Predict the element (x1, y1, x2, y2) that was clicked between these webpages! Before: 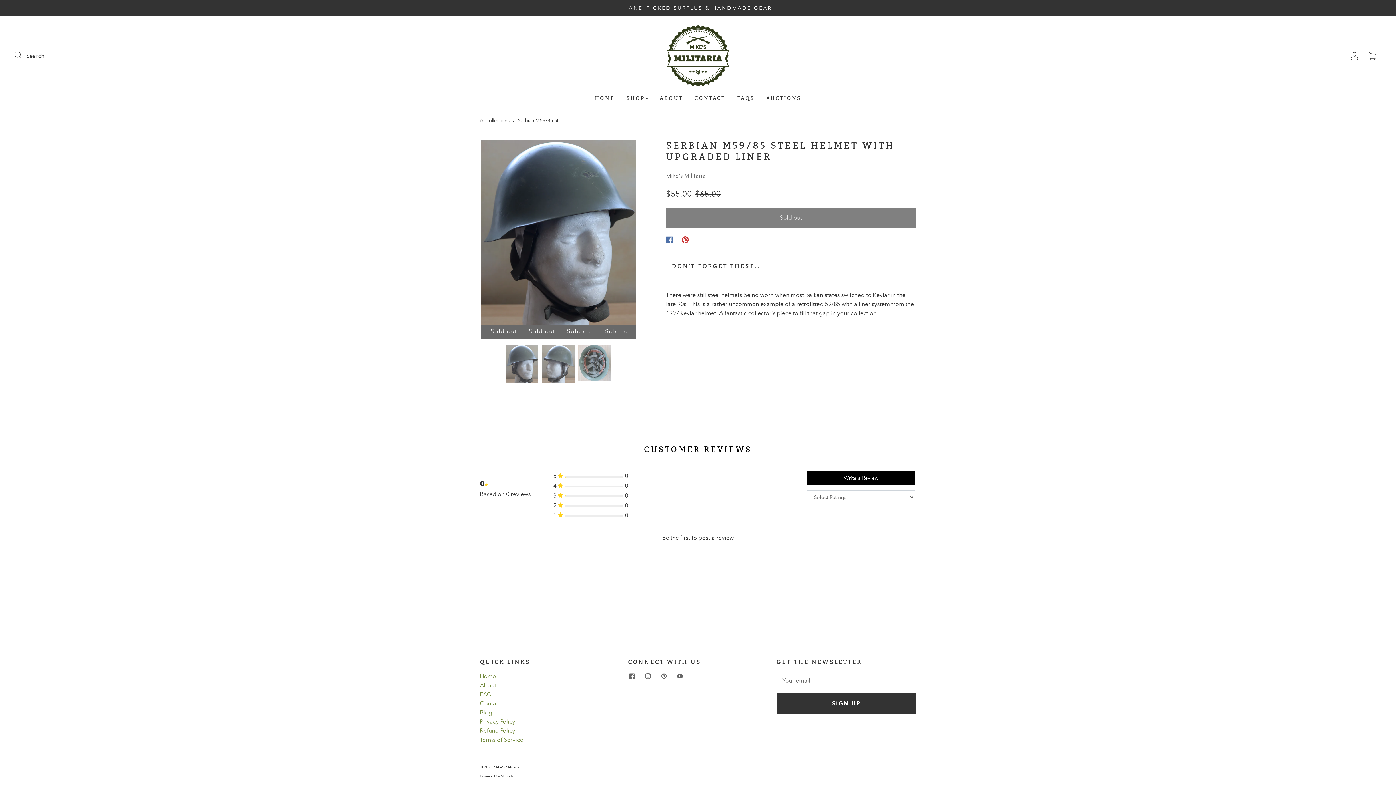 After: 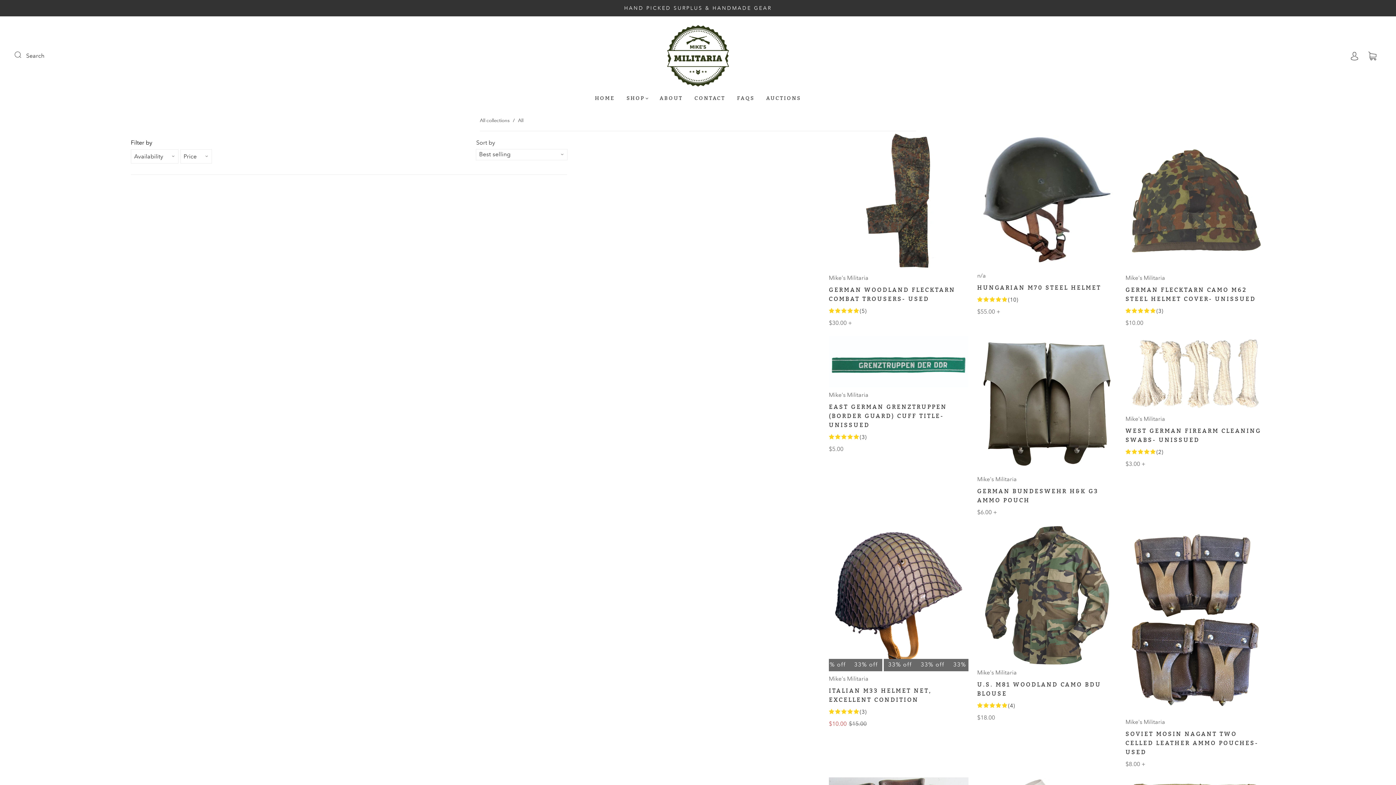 Action: label: SHOP bbox: (626, 95, 648, 101)